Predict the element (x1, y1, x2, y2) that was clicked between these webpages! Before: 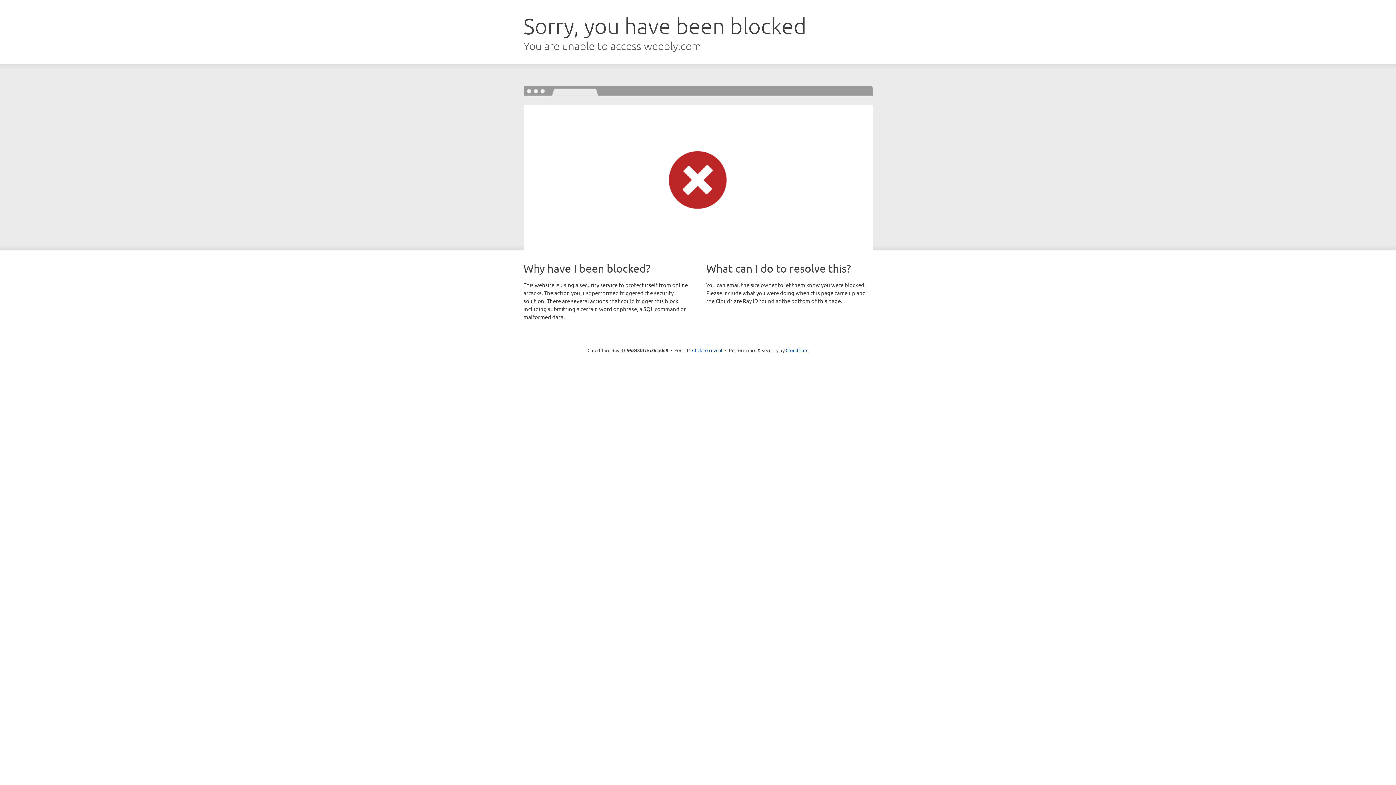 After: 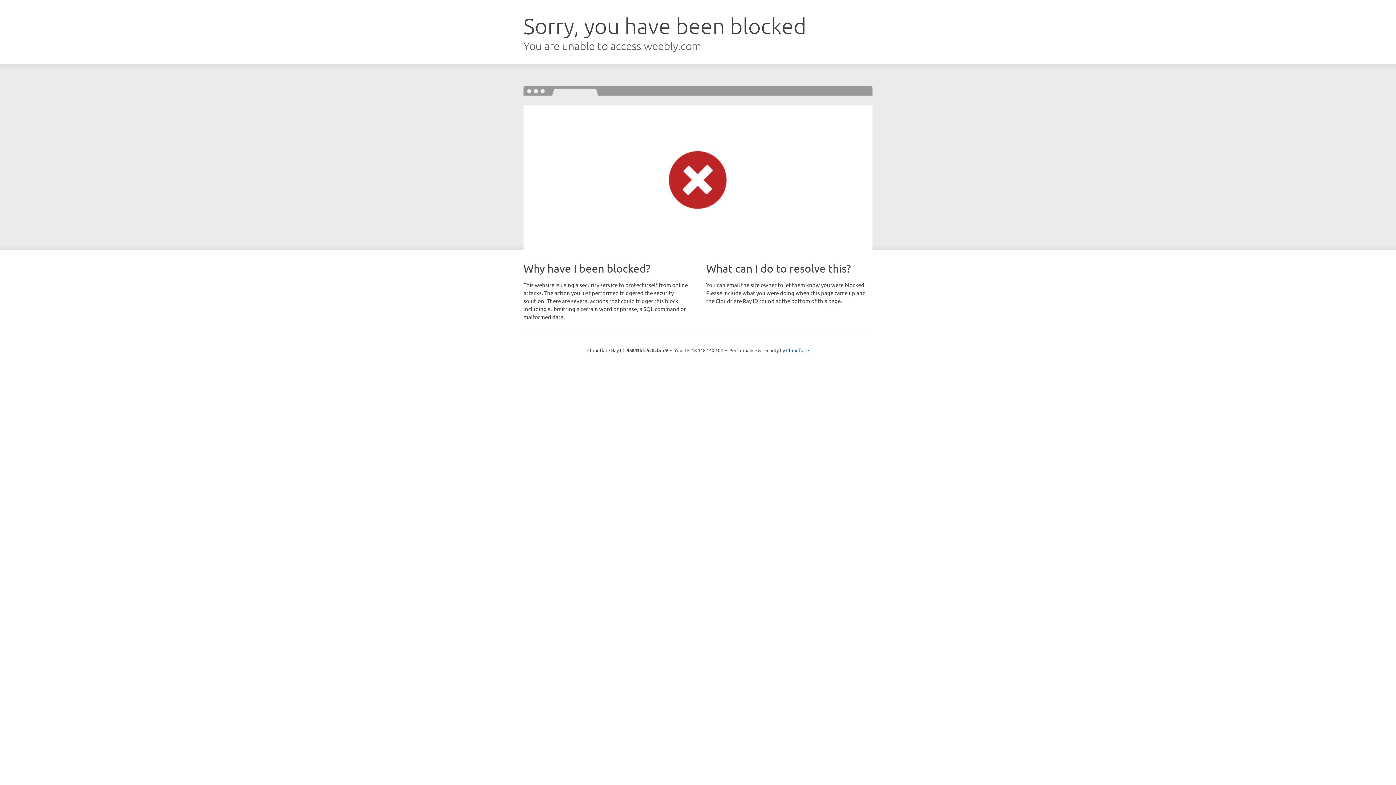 Action: label: Click to reveal bbox: (692, 346, 722, 353)